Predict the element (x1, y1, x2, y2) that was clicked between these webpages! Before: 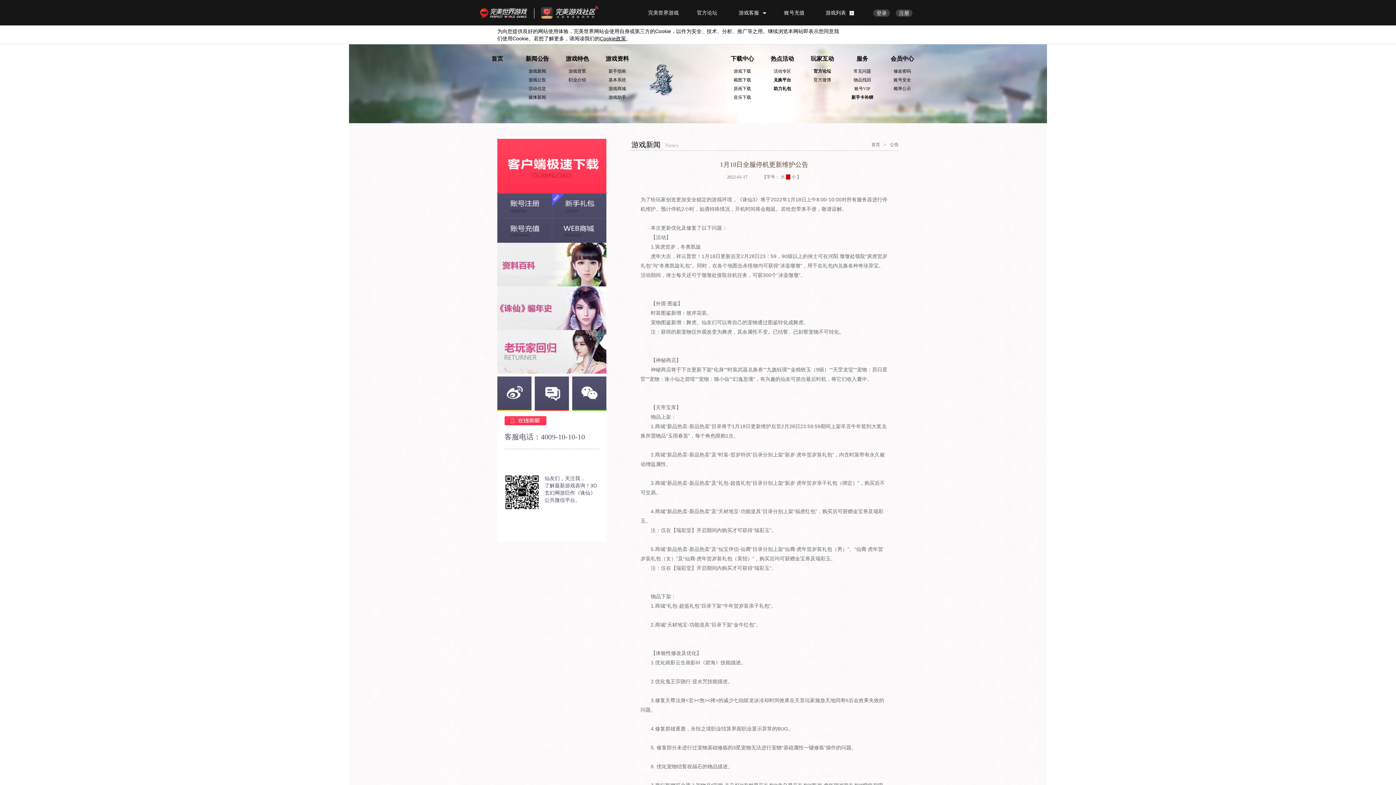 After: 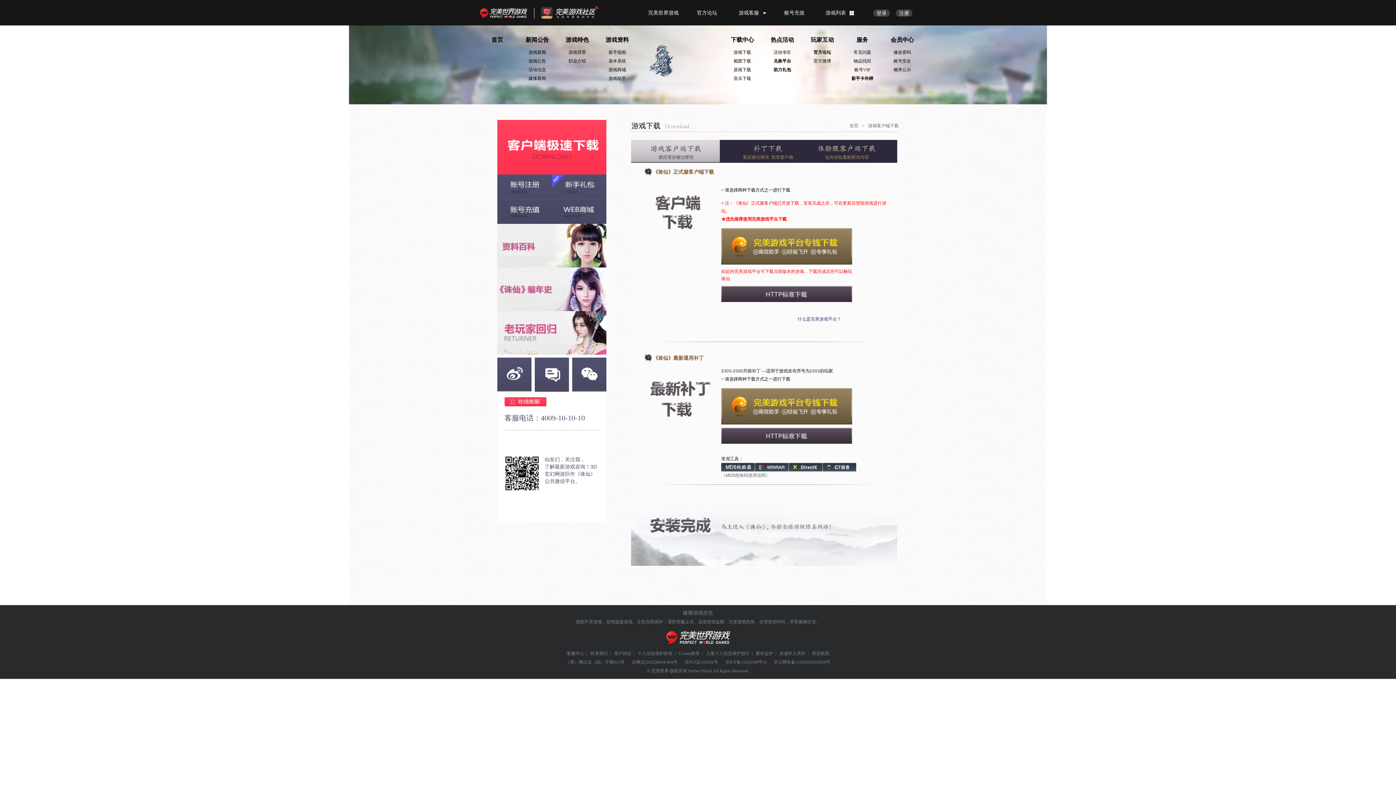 Action: label: 下载中心 bbox: (730, 55, 754, 61)